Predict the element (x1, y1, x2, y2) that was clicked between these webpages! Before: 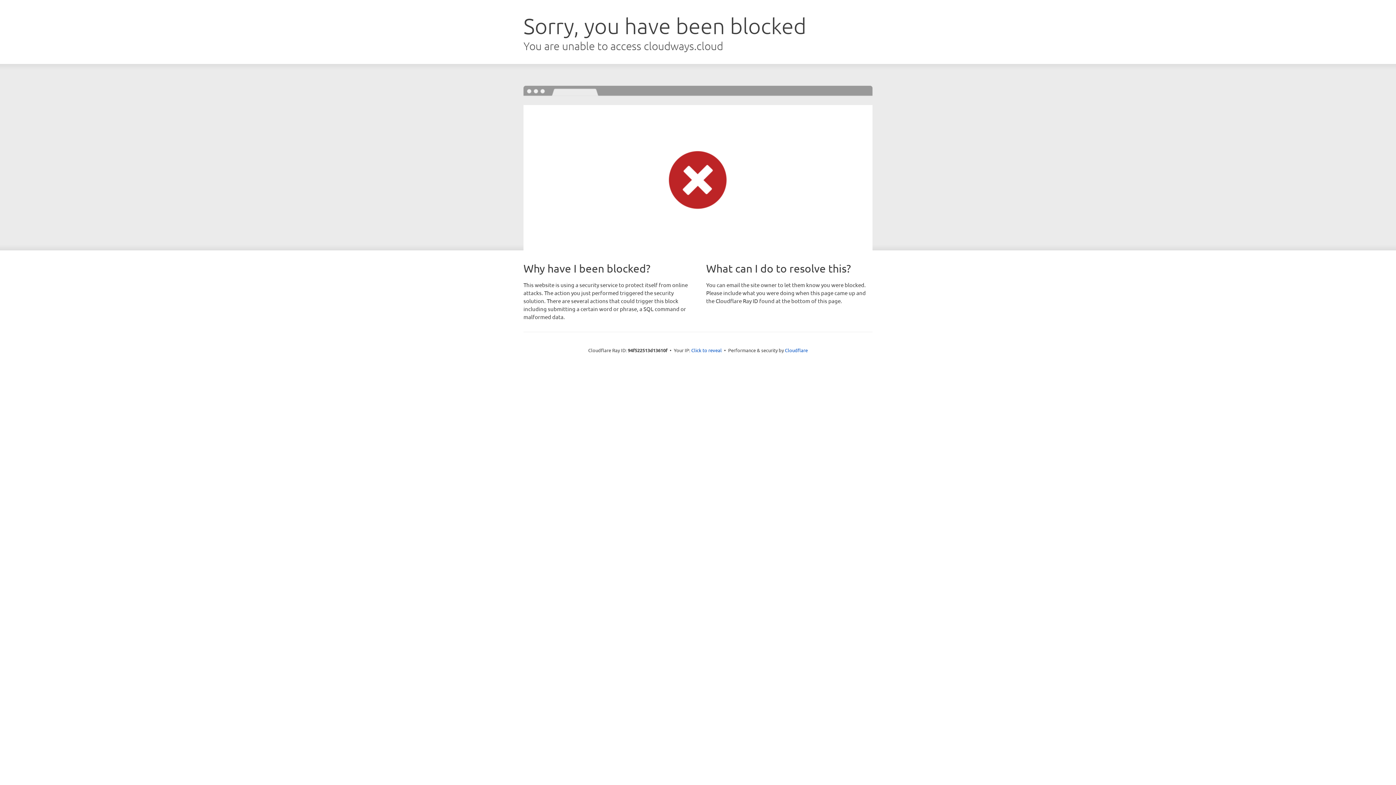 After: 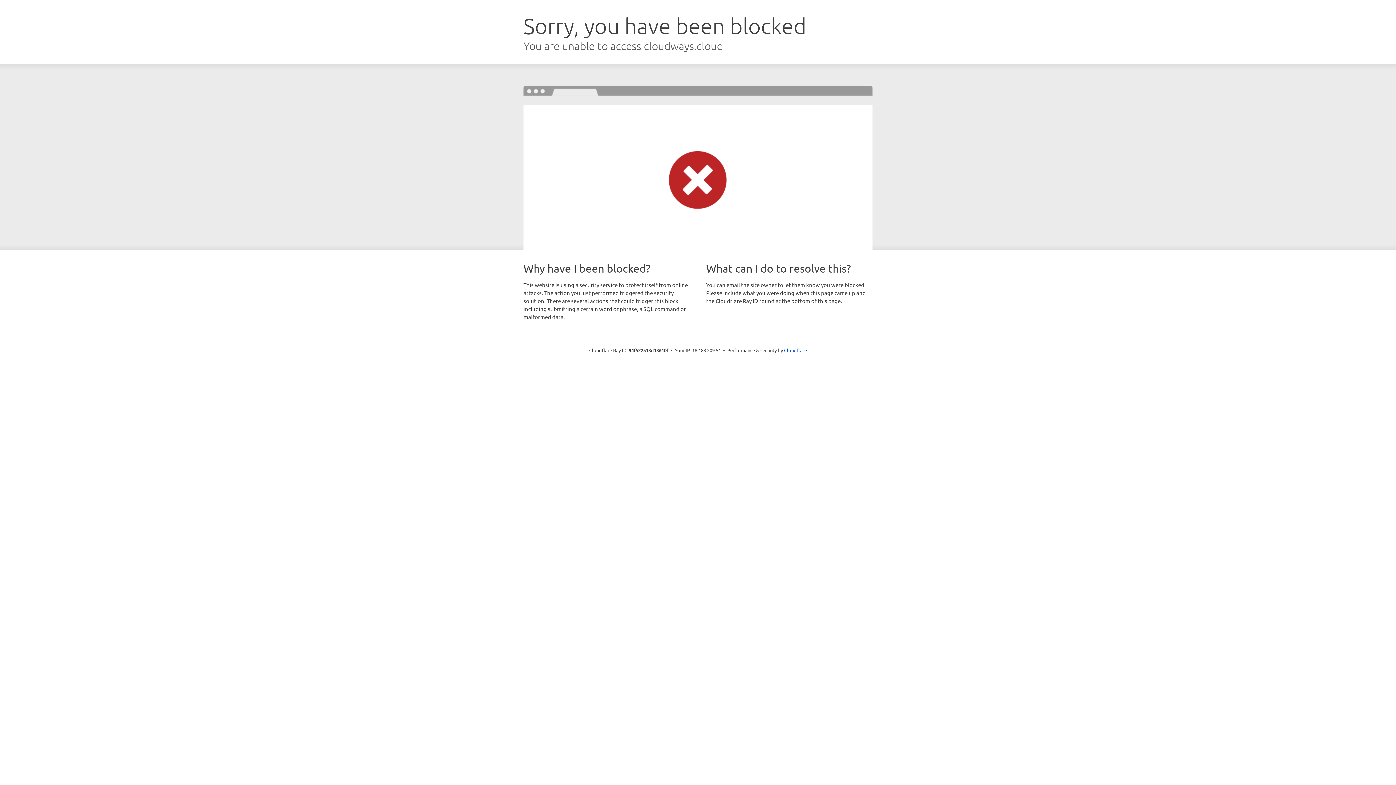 Action: label: Click to reveal bbox: (691, 346, 722, 353)